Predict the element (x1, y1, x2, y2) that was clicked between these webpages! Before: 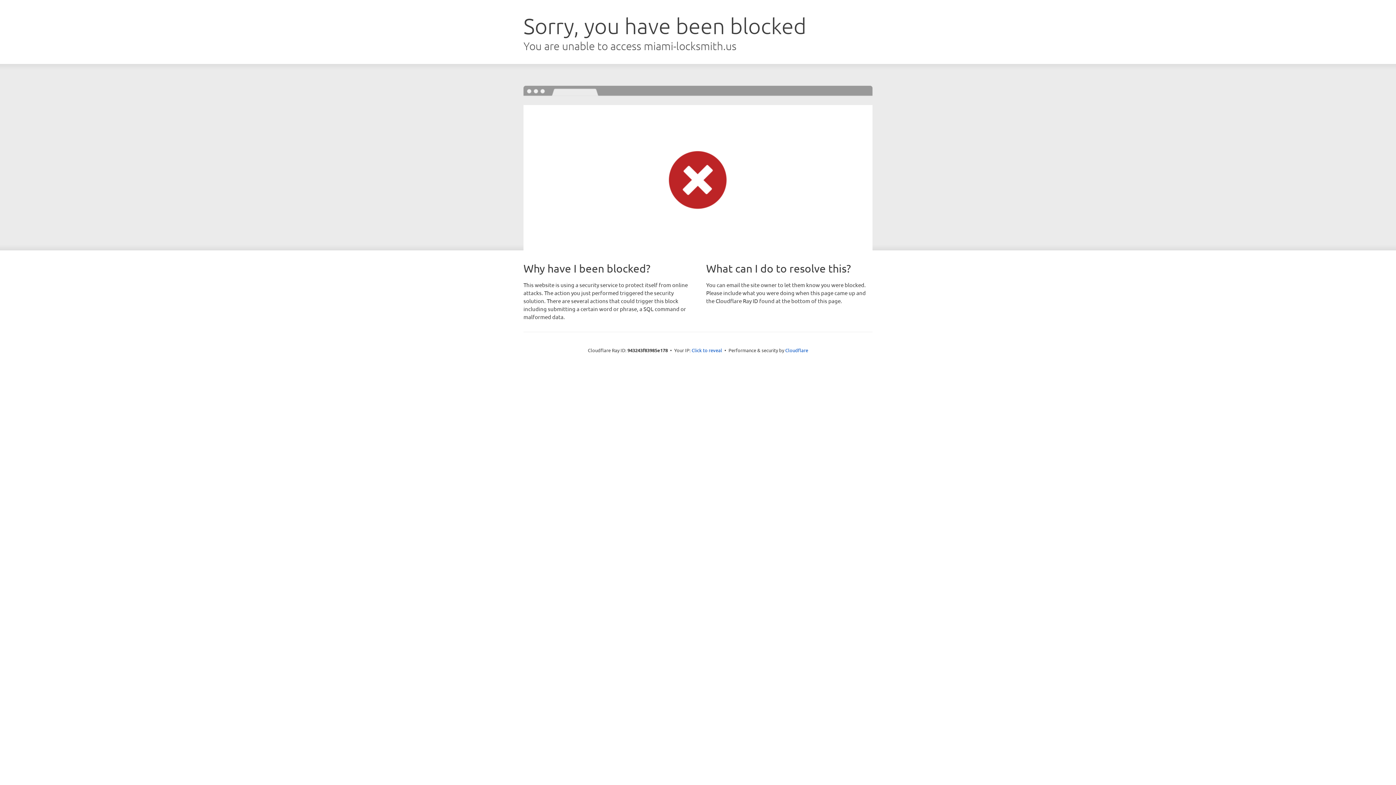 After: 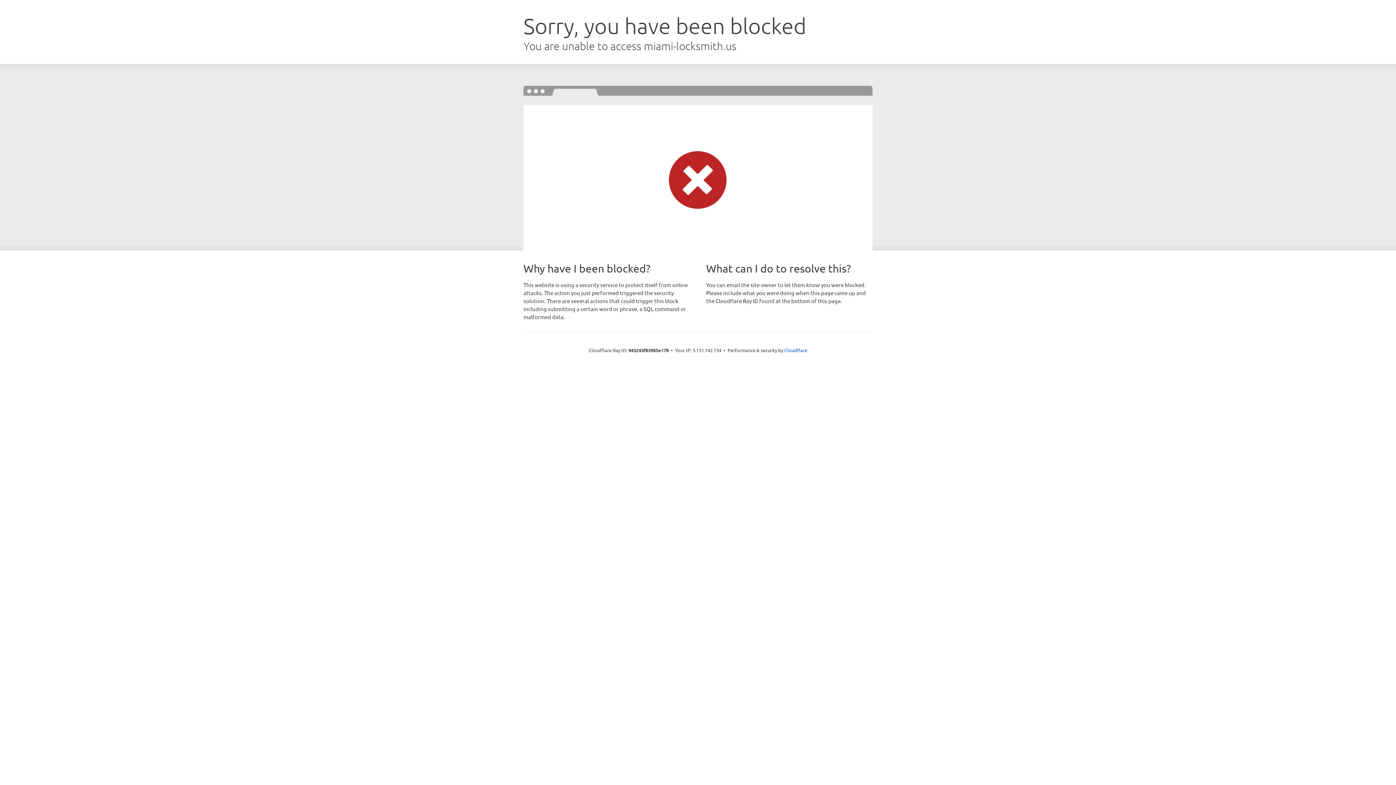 Action: label: Click to reveal bbox: (691, 346, 722, 353)